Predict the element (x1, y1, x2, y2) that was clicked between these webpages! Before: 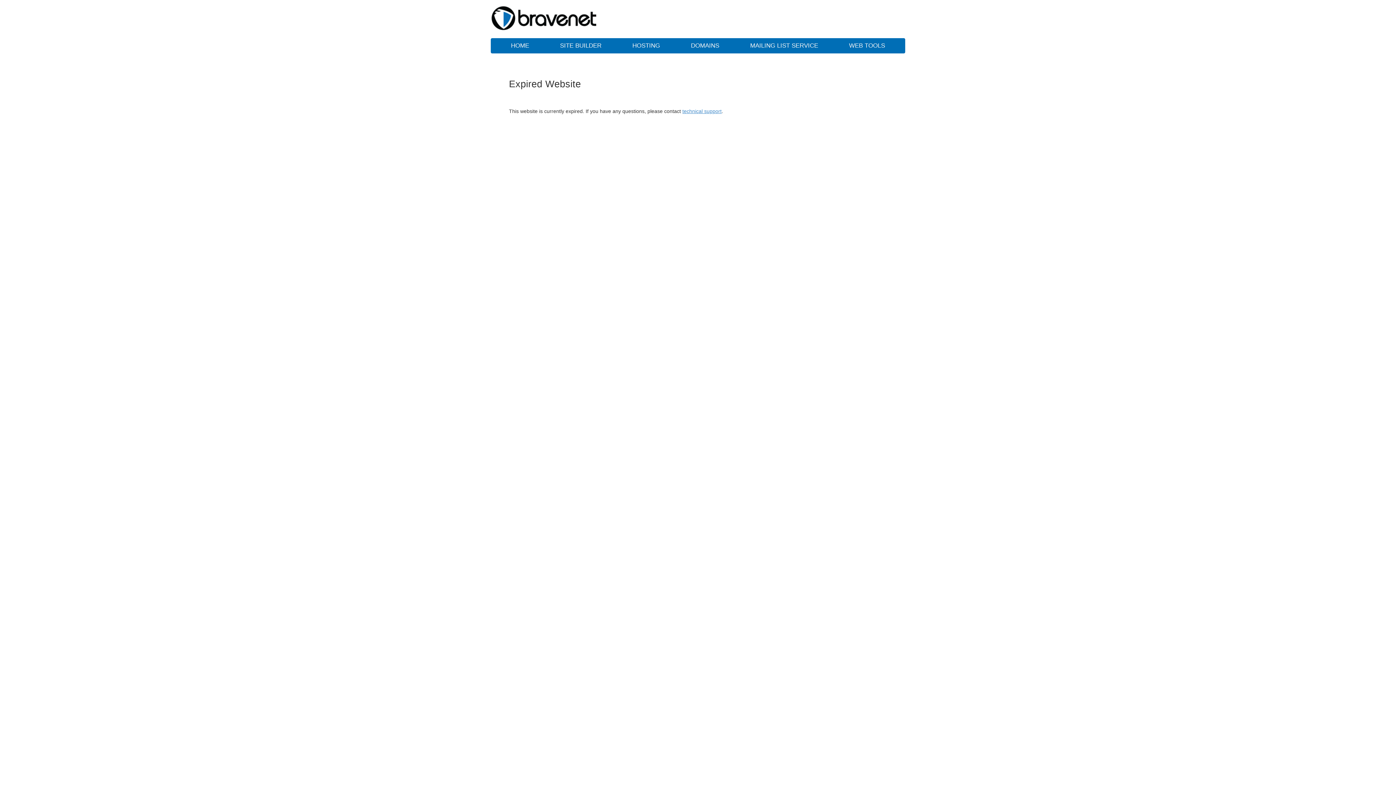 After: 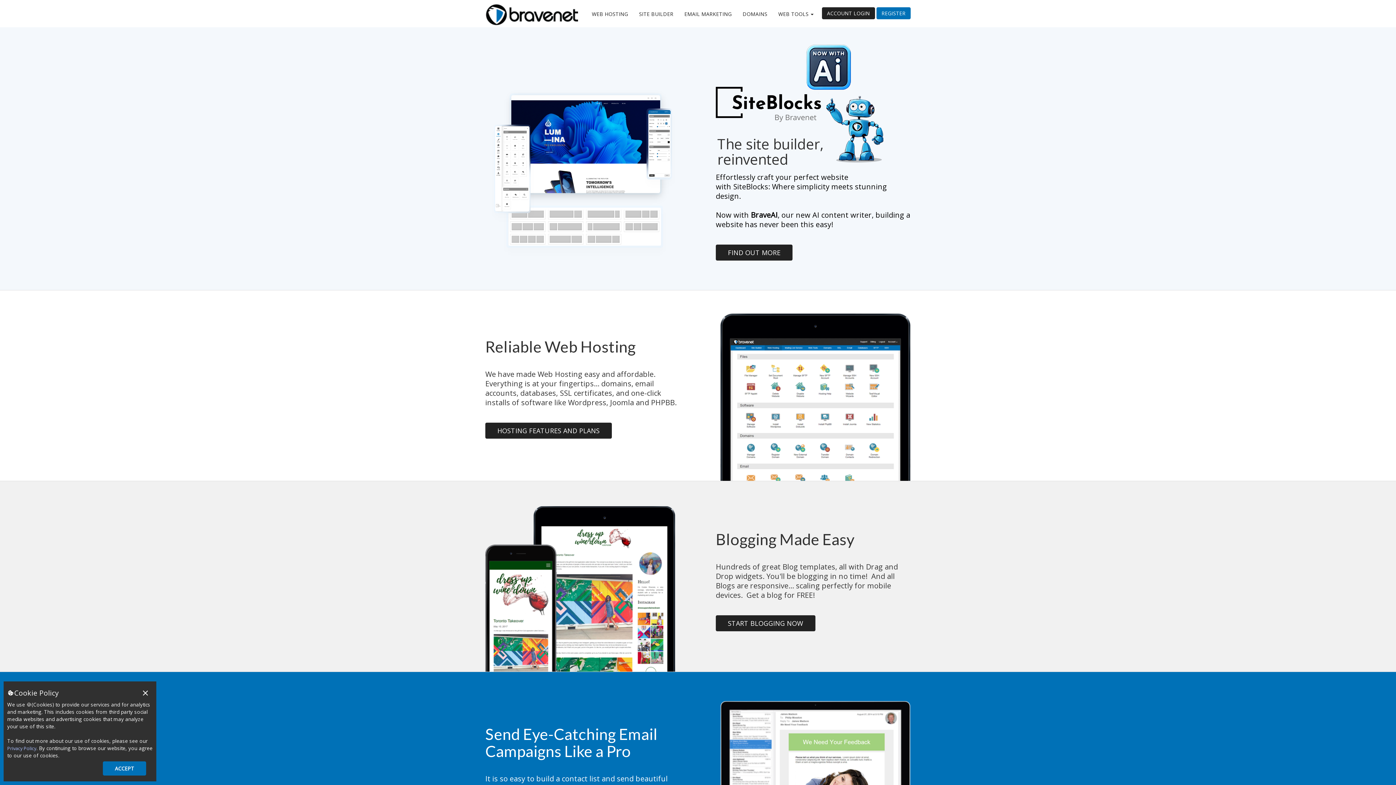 Action: bbox: (490, 5, 621, 30)